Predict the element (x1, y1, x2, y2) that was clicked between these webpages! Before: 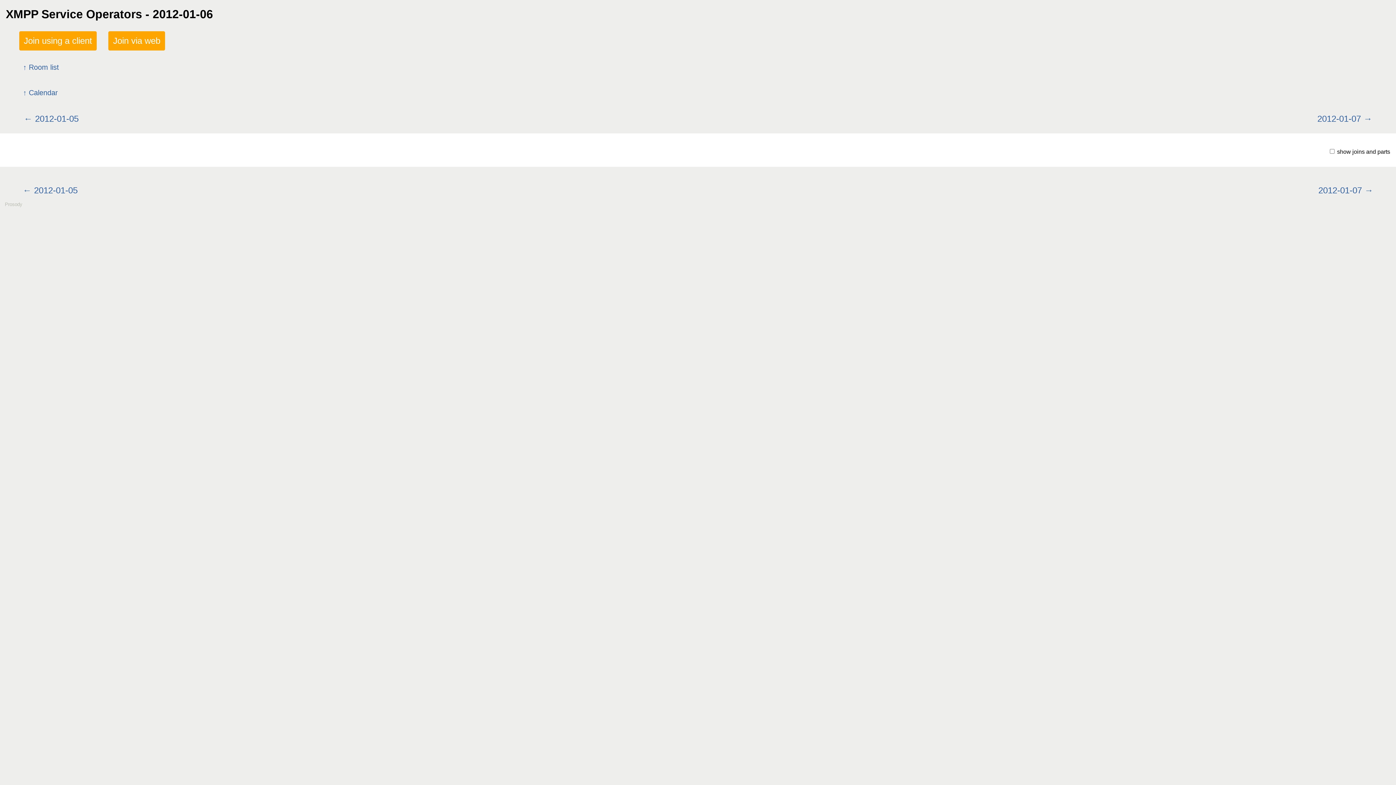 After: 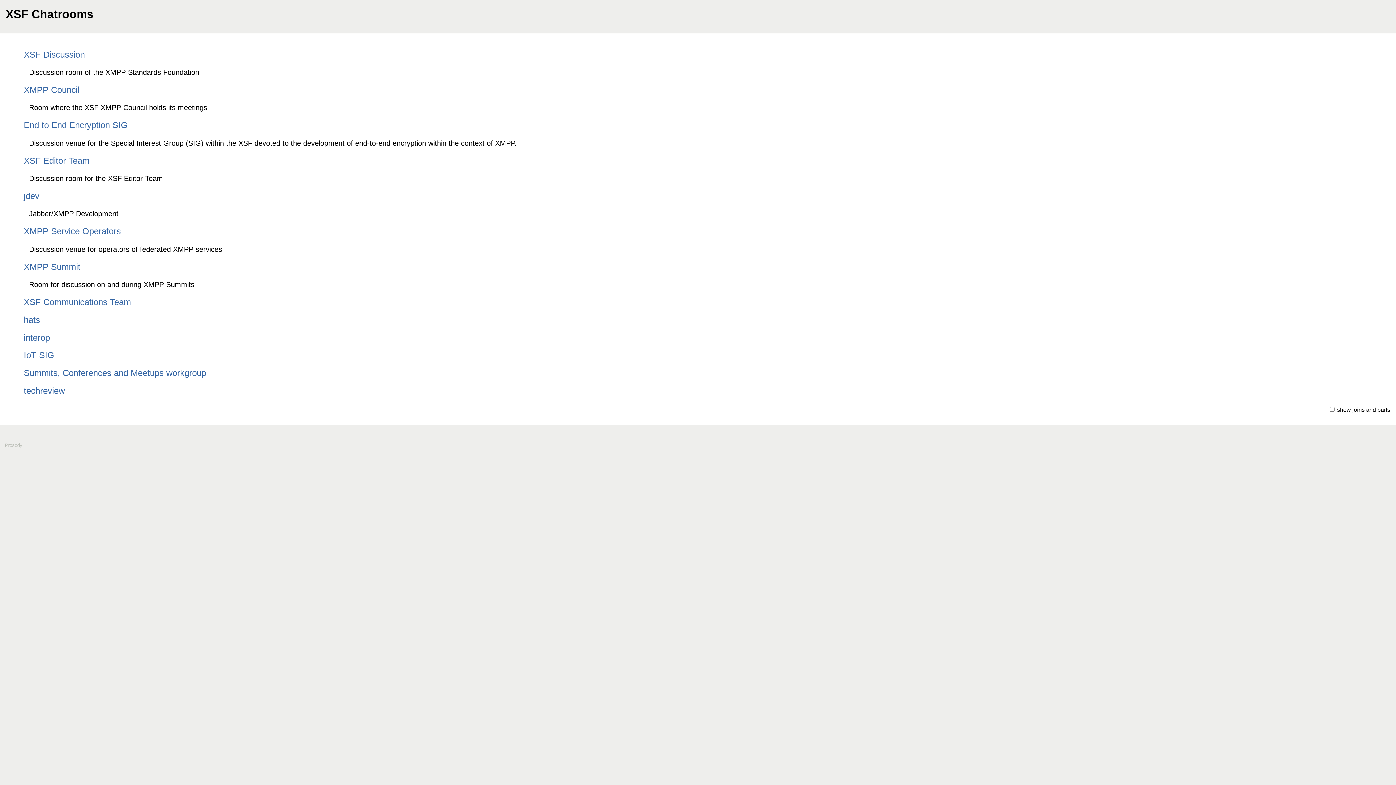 Action: bbox: (19, 56, 1377, 77) label: Room list